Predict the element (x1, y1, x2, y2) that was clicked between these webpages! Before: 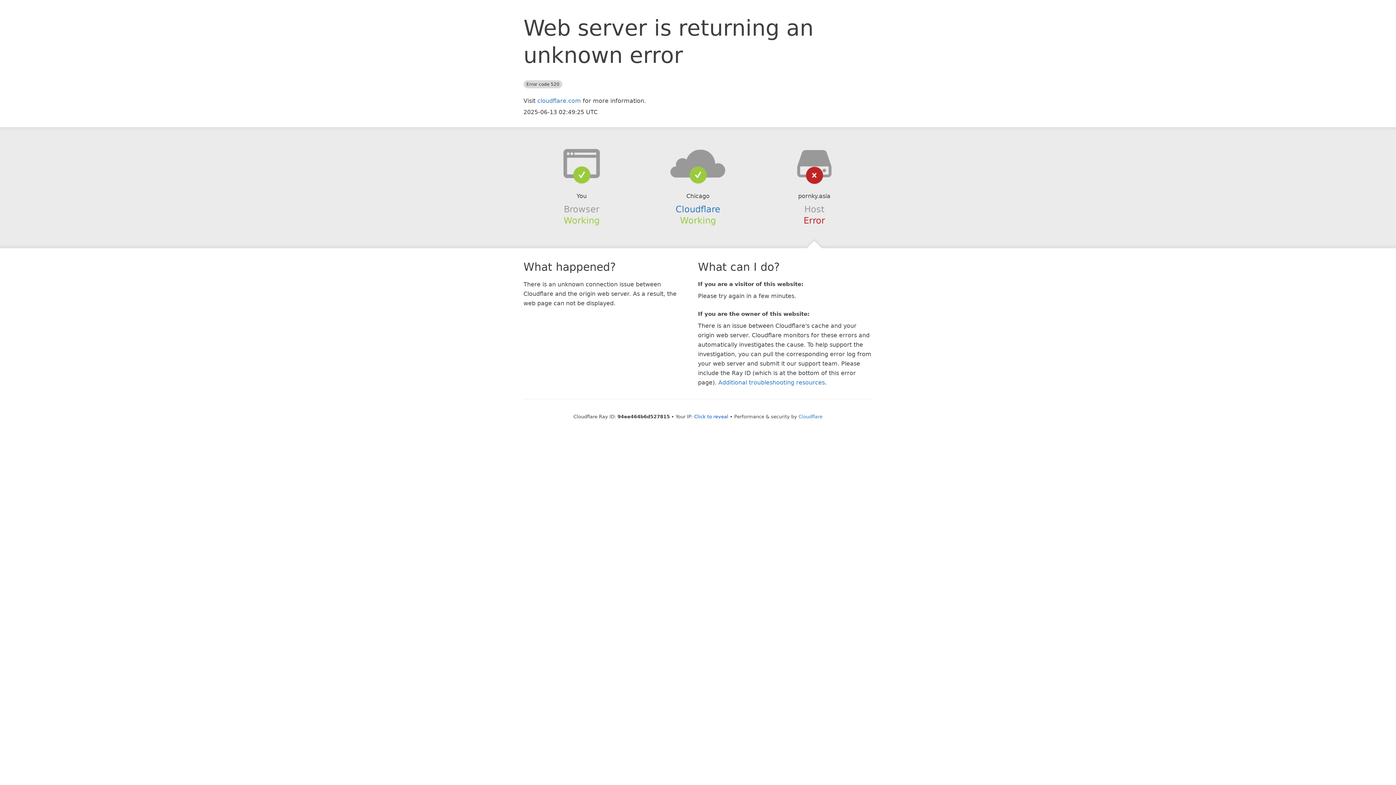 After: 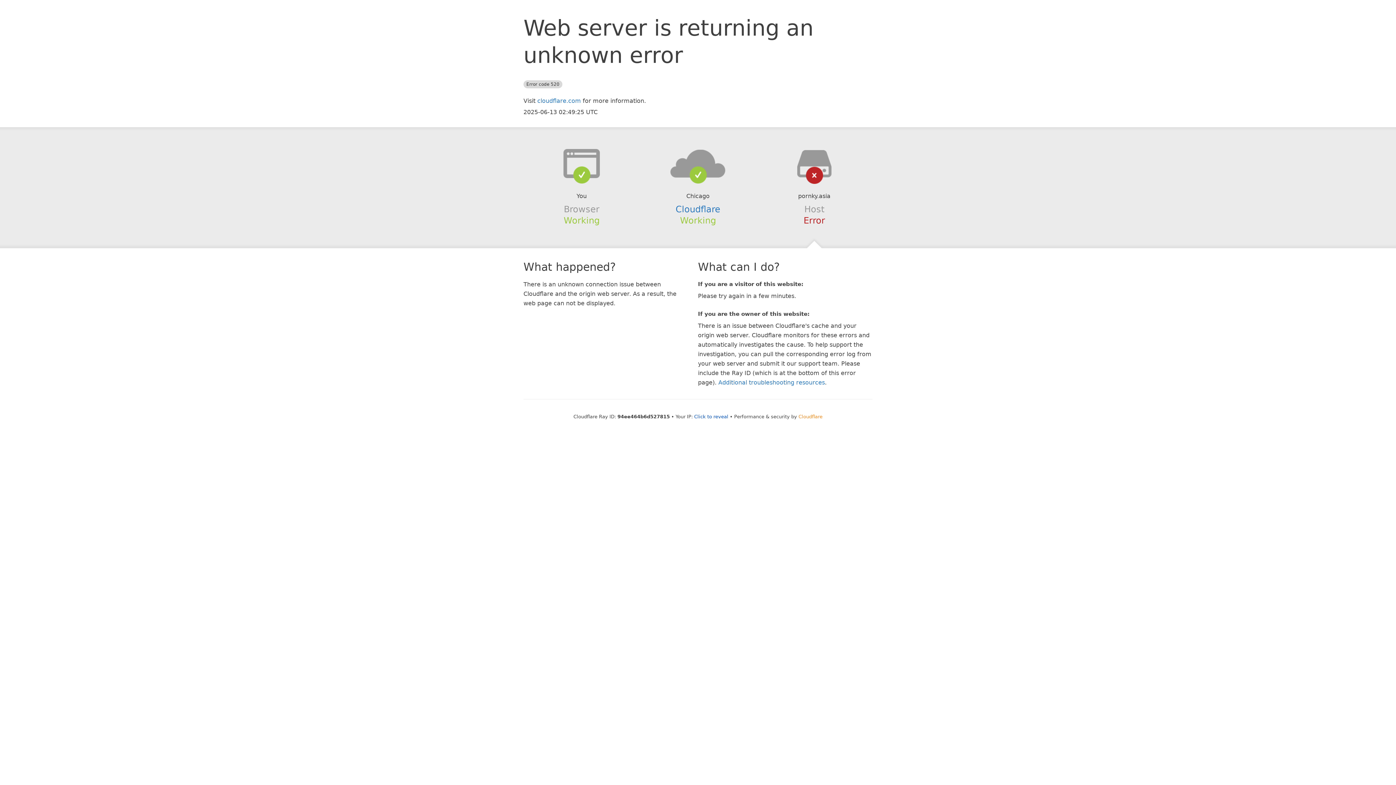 Action: bbox: (798, 414, 822, 419) label: Cloudflare